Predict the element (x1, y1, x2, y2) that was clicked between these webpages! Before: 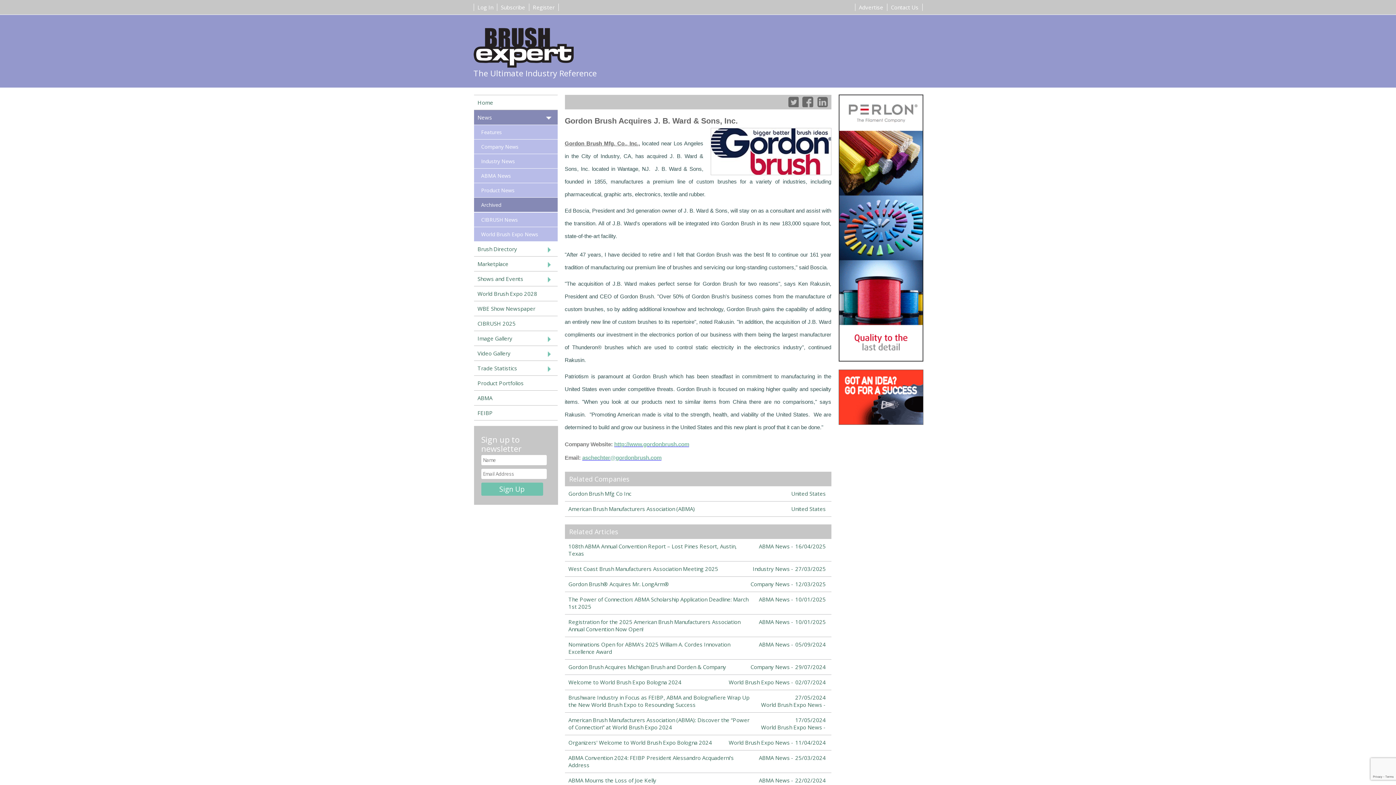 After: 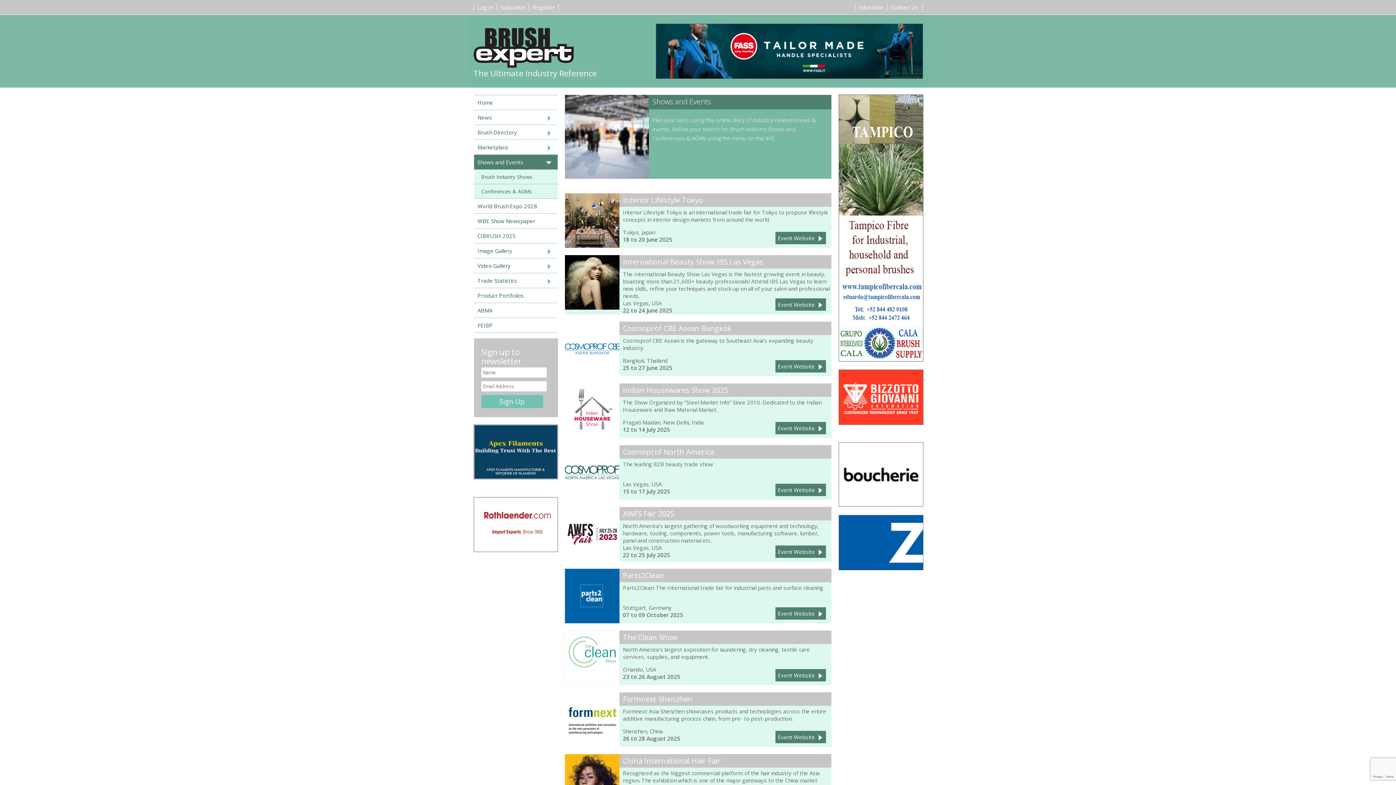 Action: label: Shows and Events bbox: (474, 271, 557, 286)